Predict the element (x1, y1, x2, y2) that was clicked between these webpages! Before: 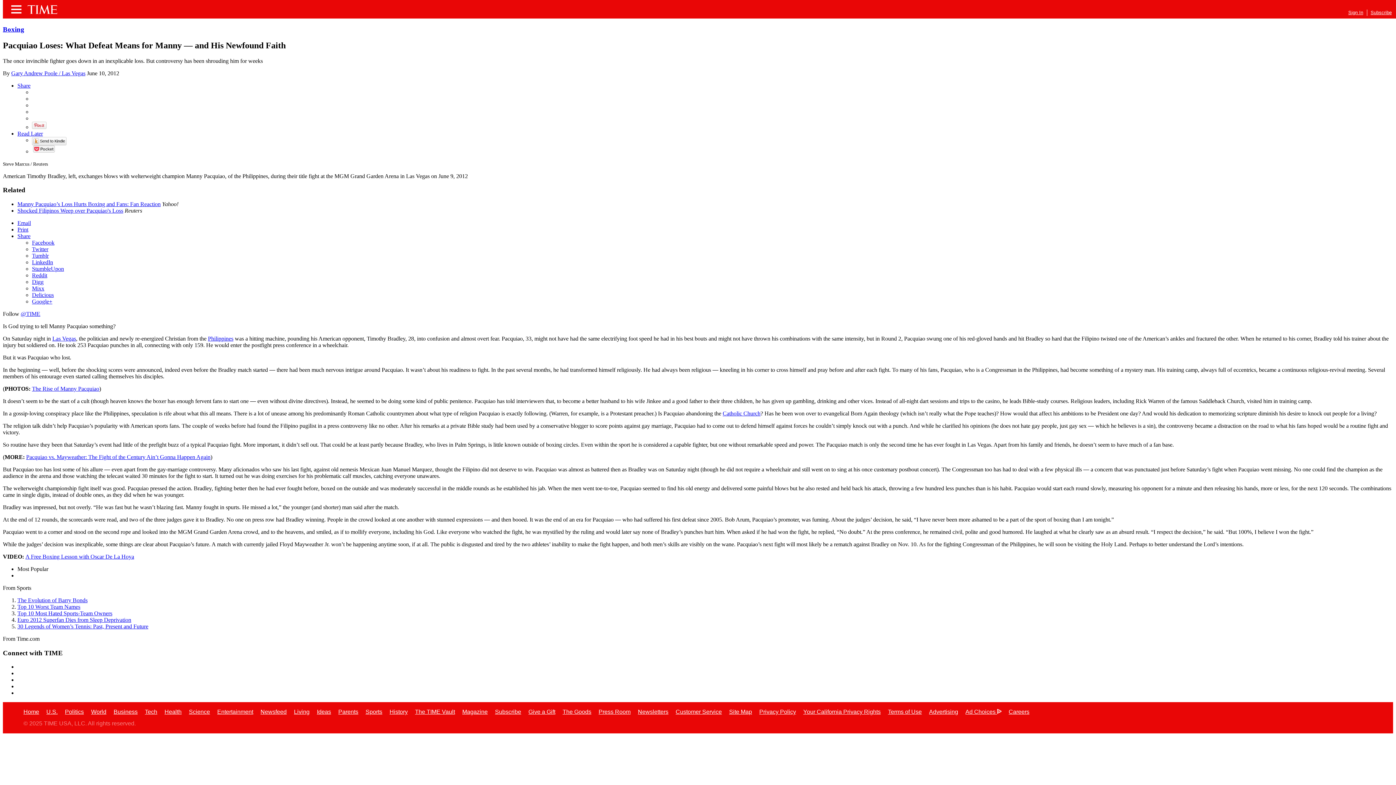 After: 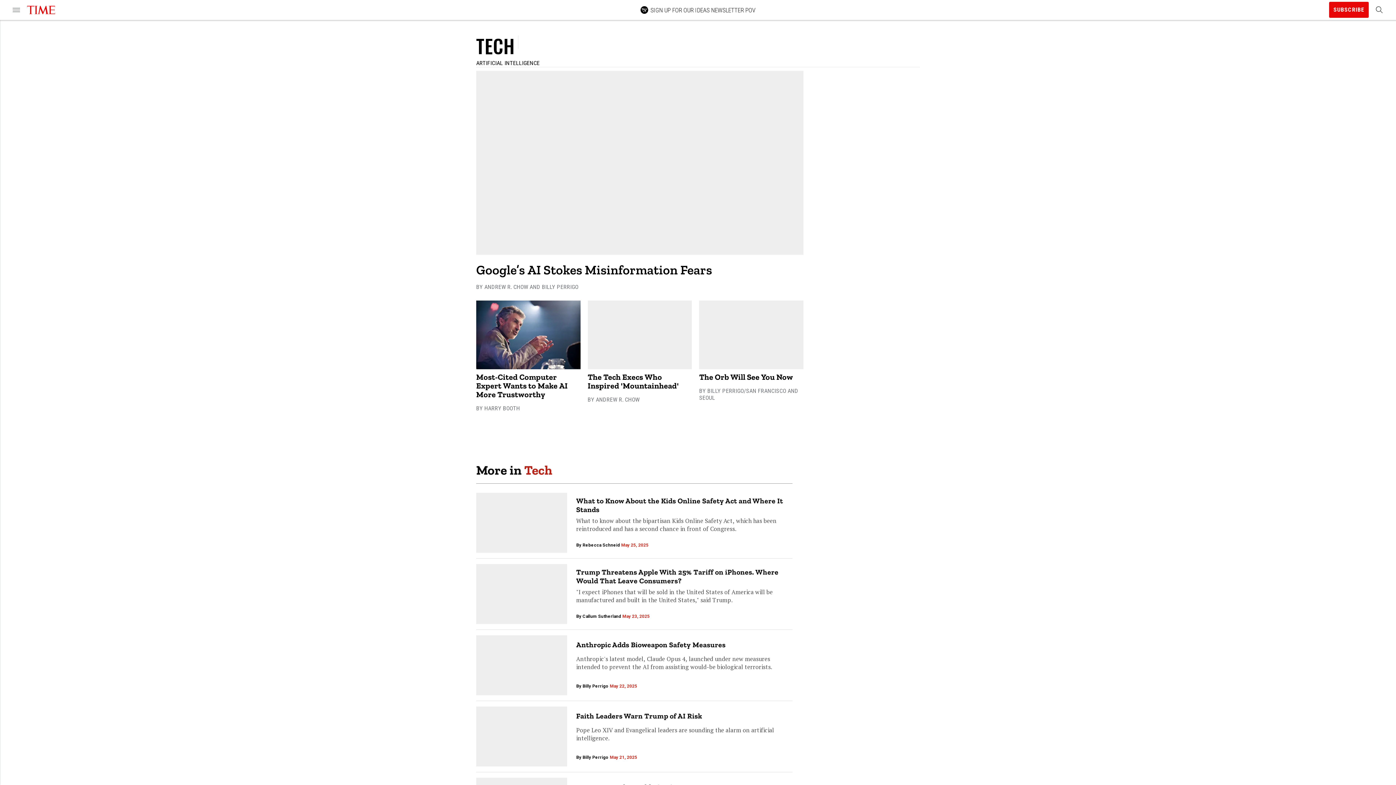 Action: bbox: (144, 709, 157, 715) label: Tech